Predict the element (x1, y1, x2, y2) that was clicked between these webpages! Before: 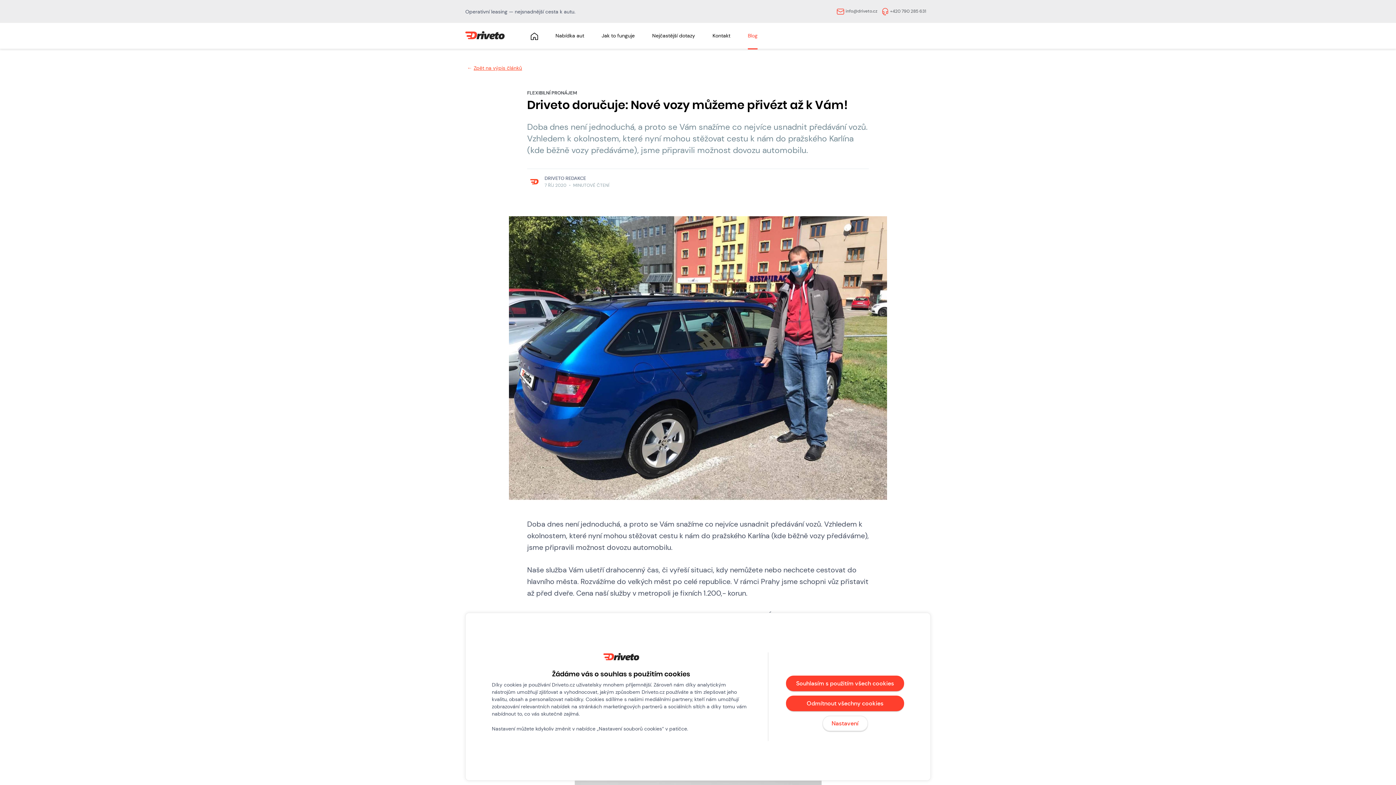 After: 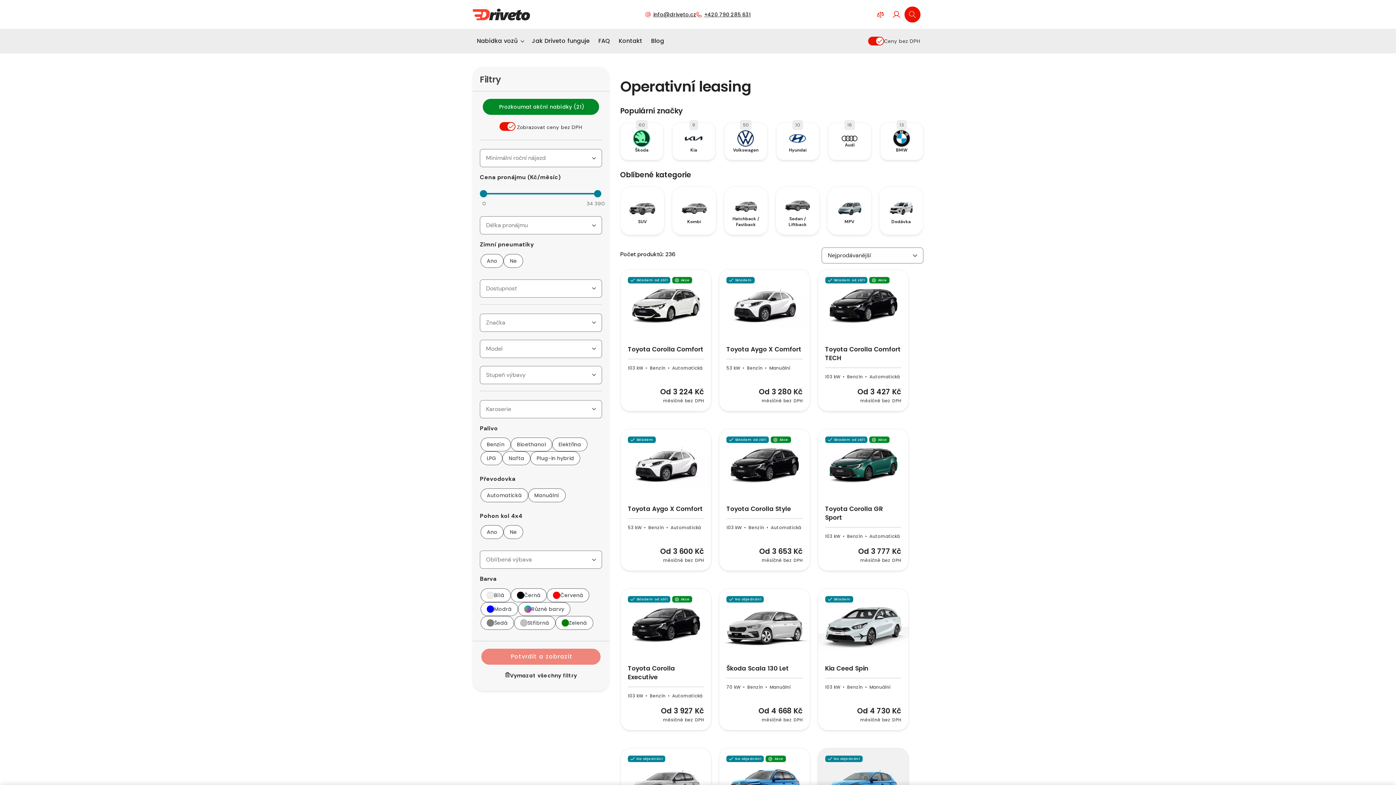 Action: bbox: (546, 22, 593, 48) label: Nabídka aut